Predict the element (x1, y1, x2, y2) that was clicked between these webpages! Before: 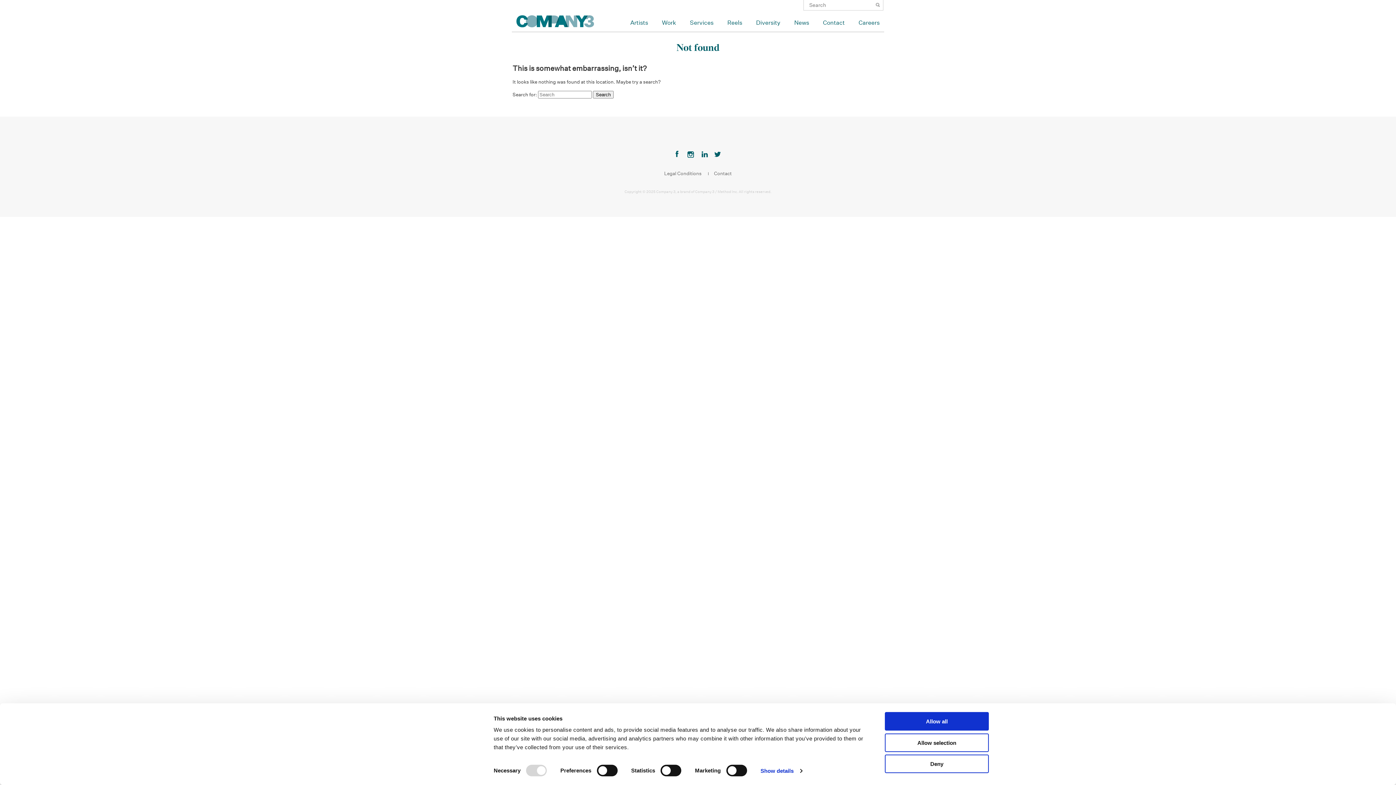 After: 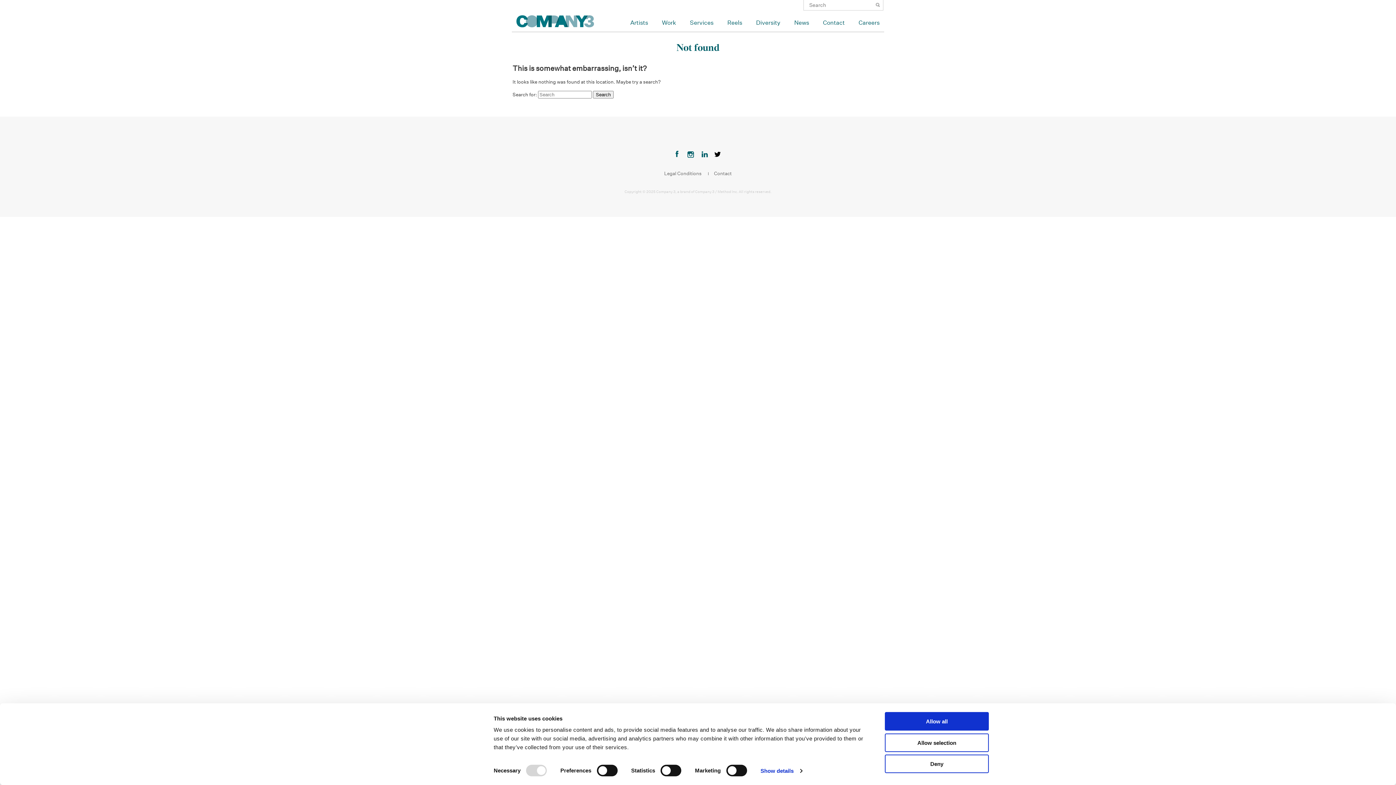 Action: bbox: (712, 149, 725, 160) label: Vimeo